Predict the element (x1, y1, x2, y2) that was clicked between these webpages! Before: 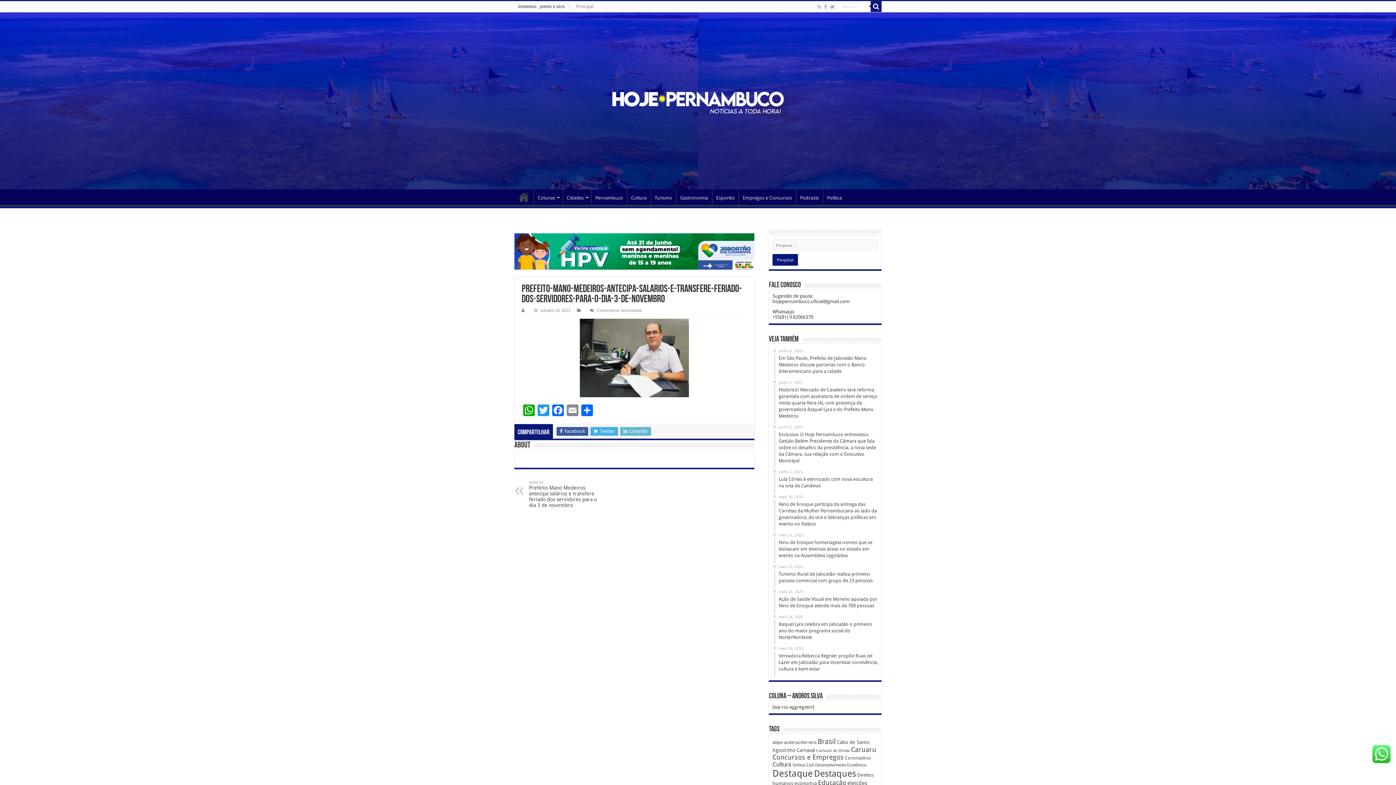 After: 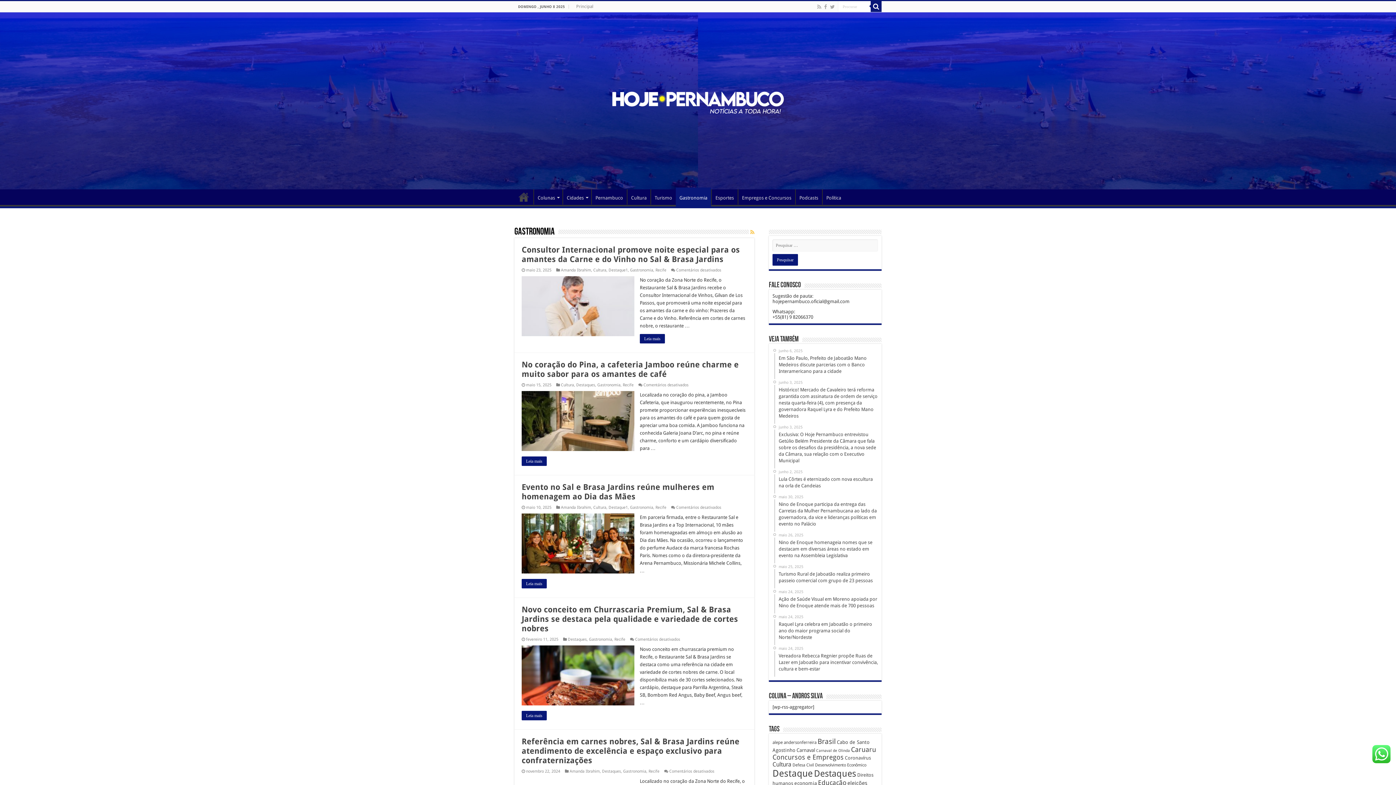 Action: bbox: (676, 189, 712, 204) label: Gastronomia